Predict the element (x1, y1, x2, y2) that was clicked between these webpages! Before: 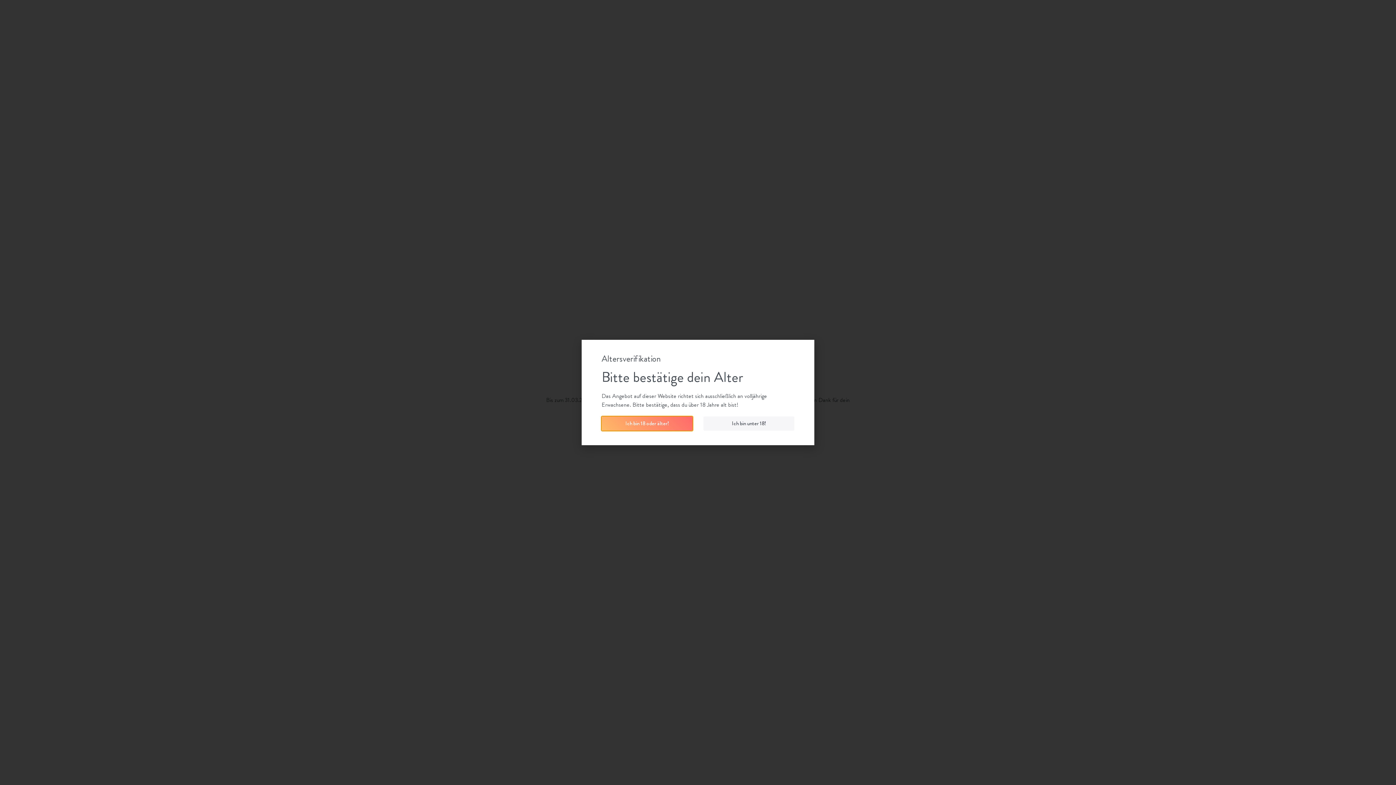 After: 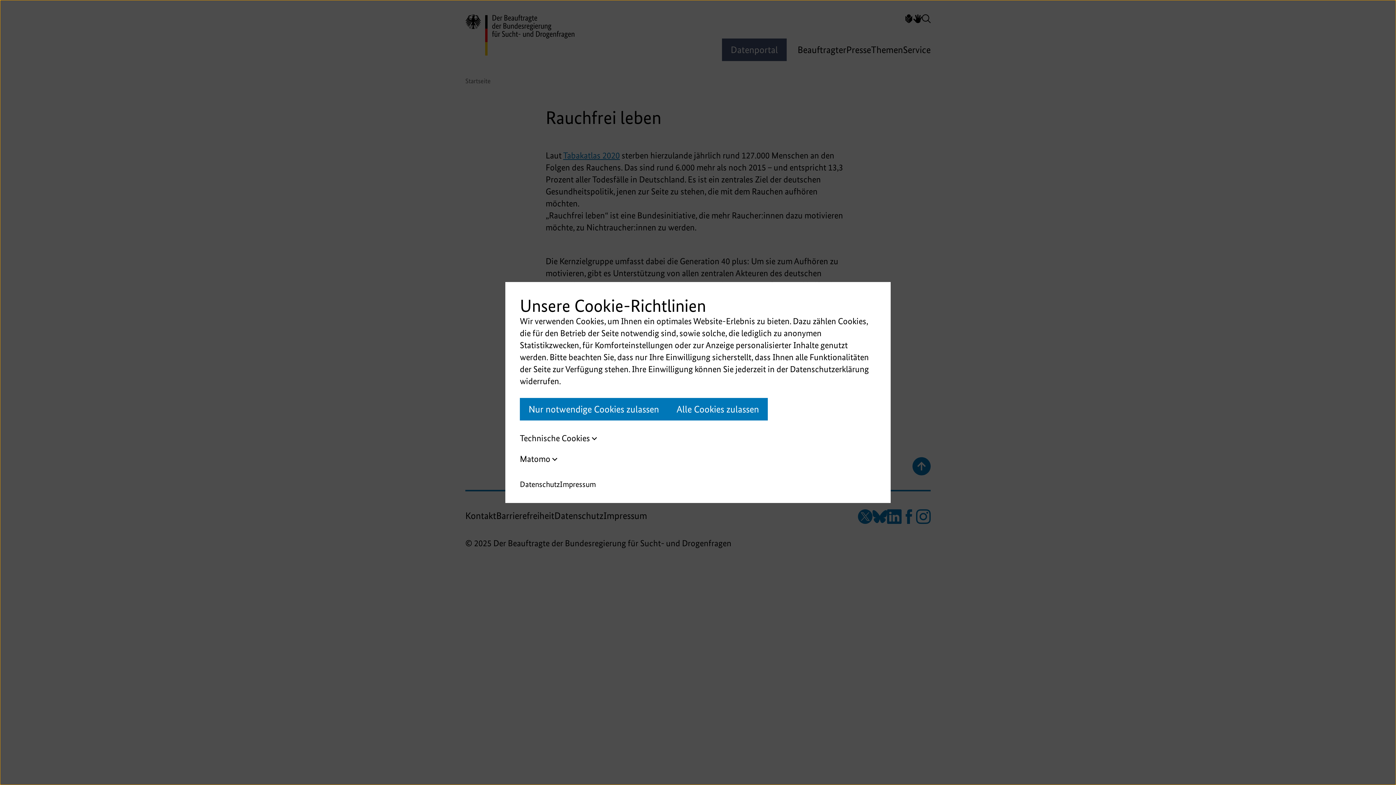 Action: bbox: (703, 416, 794, 430) label: Ich bin unter 18!